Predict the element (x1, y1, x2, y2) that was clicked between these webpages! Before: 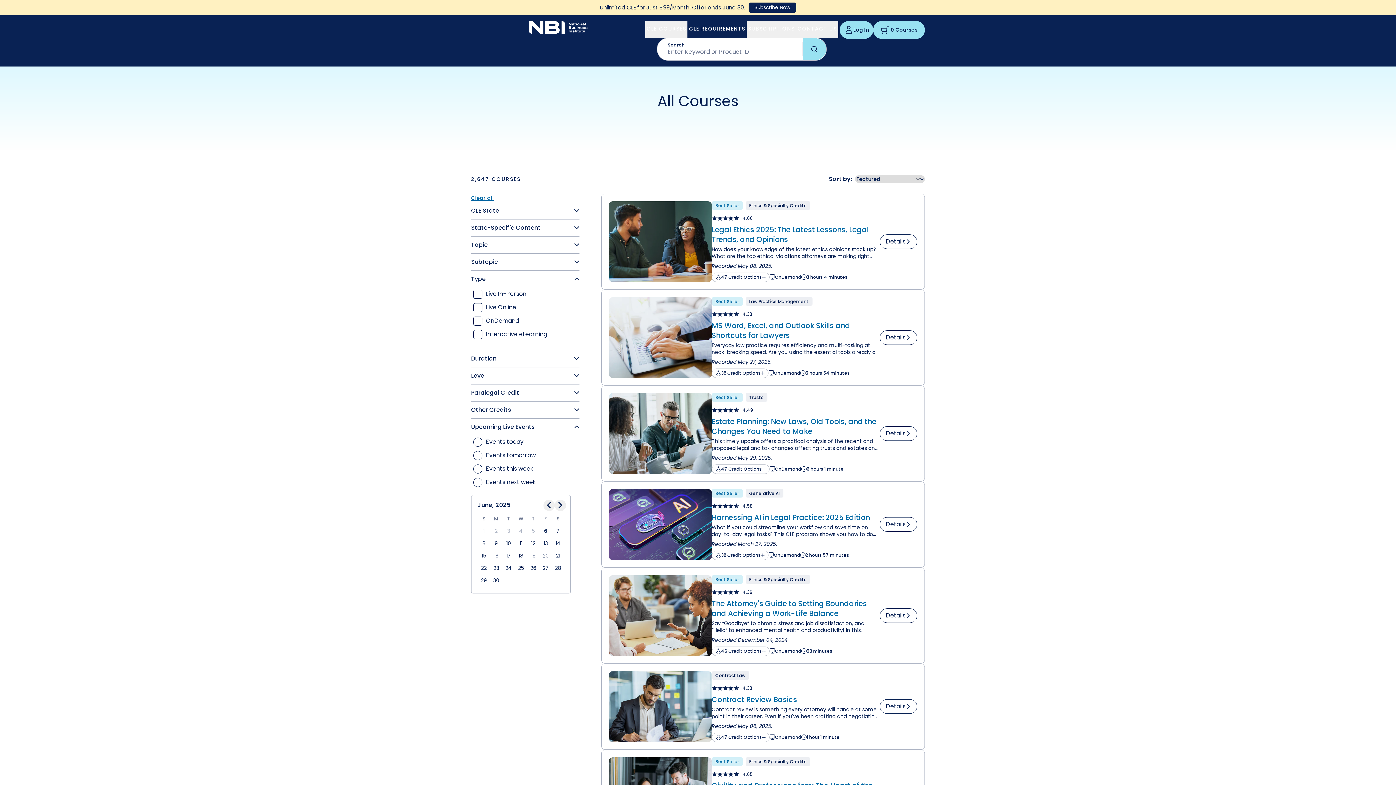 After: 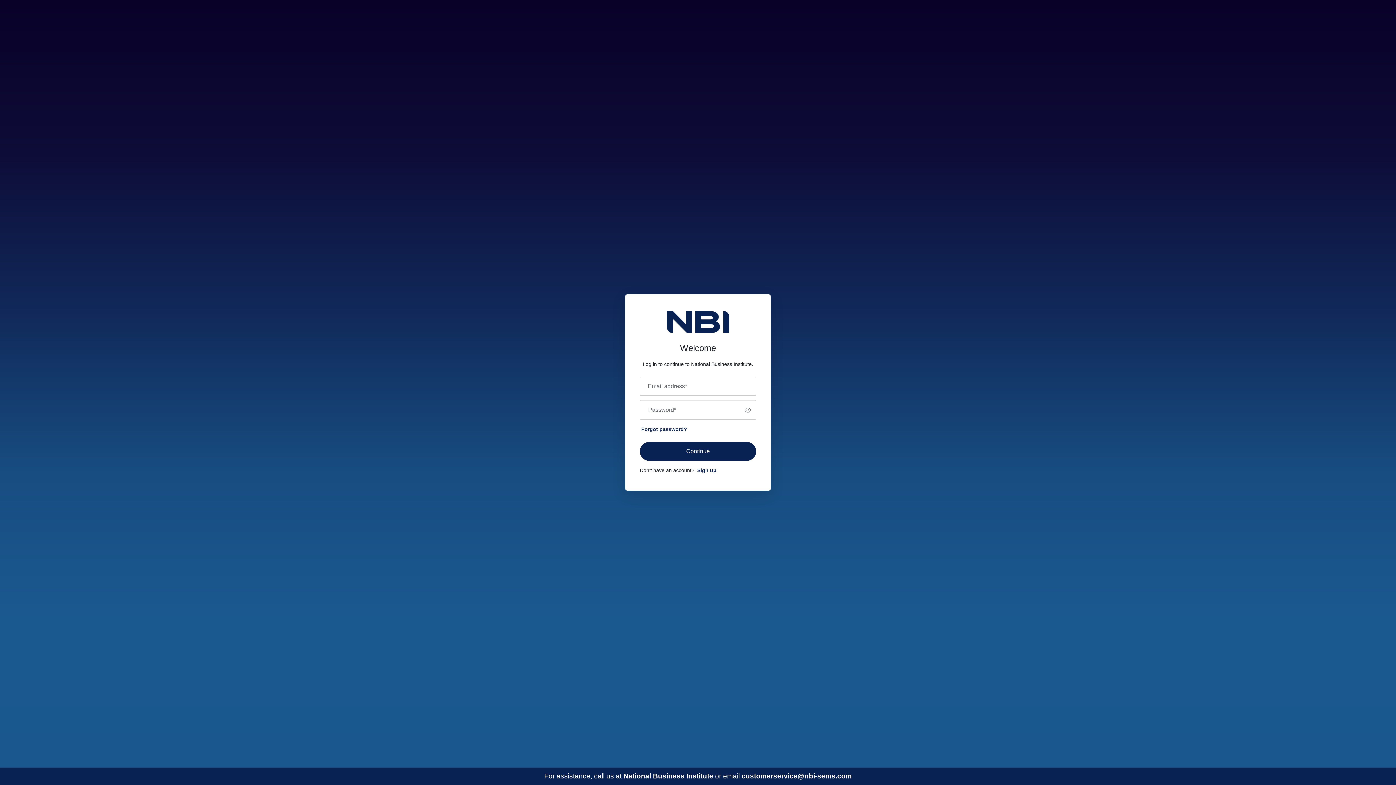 Action: label: Log In bbox: (839, 21, 873, 38)